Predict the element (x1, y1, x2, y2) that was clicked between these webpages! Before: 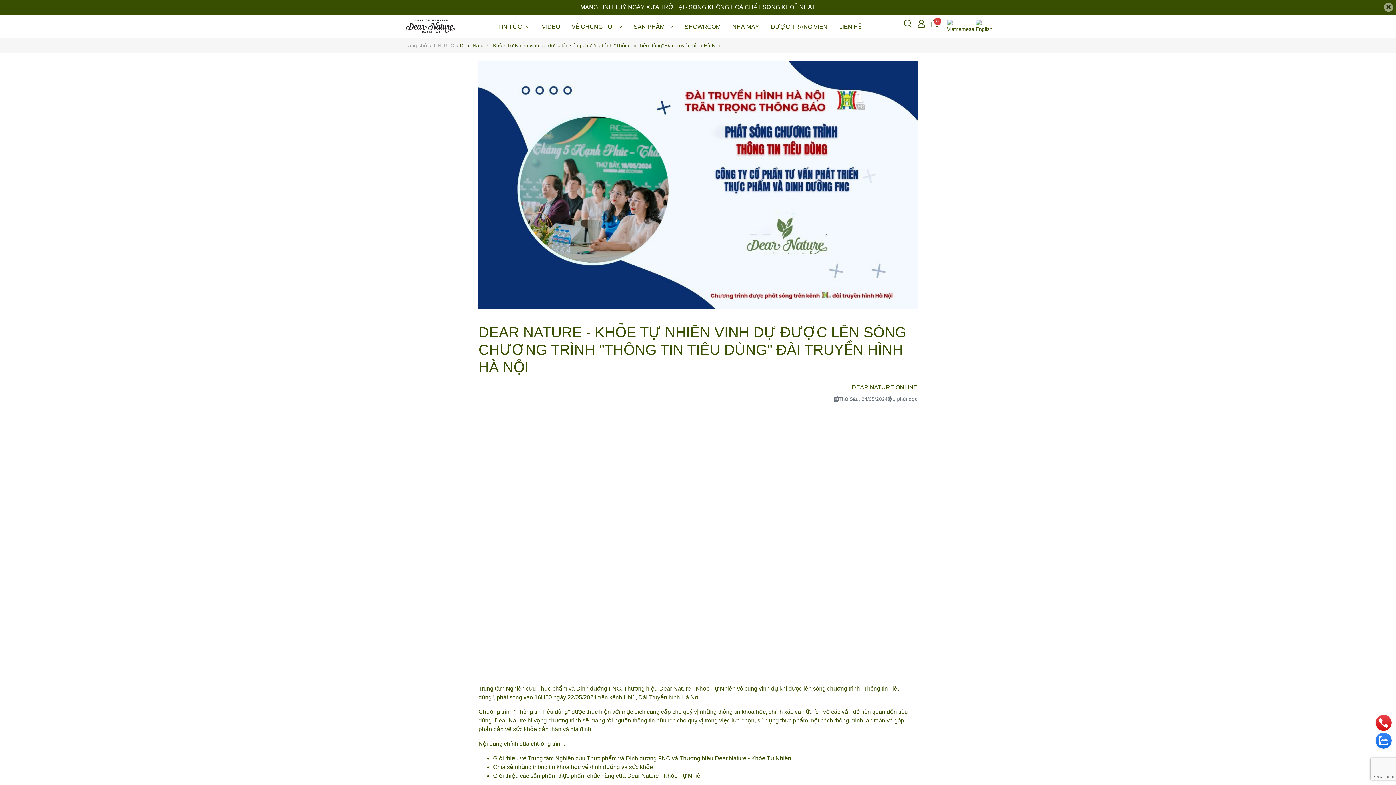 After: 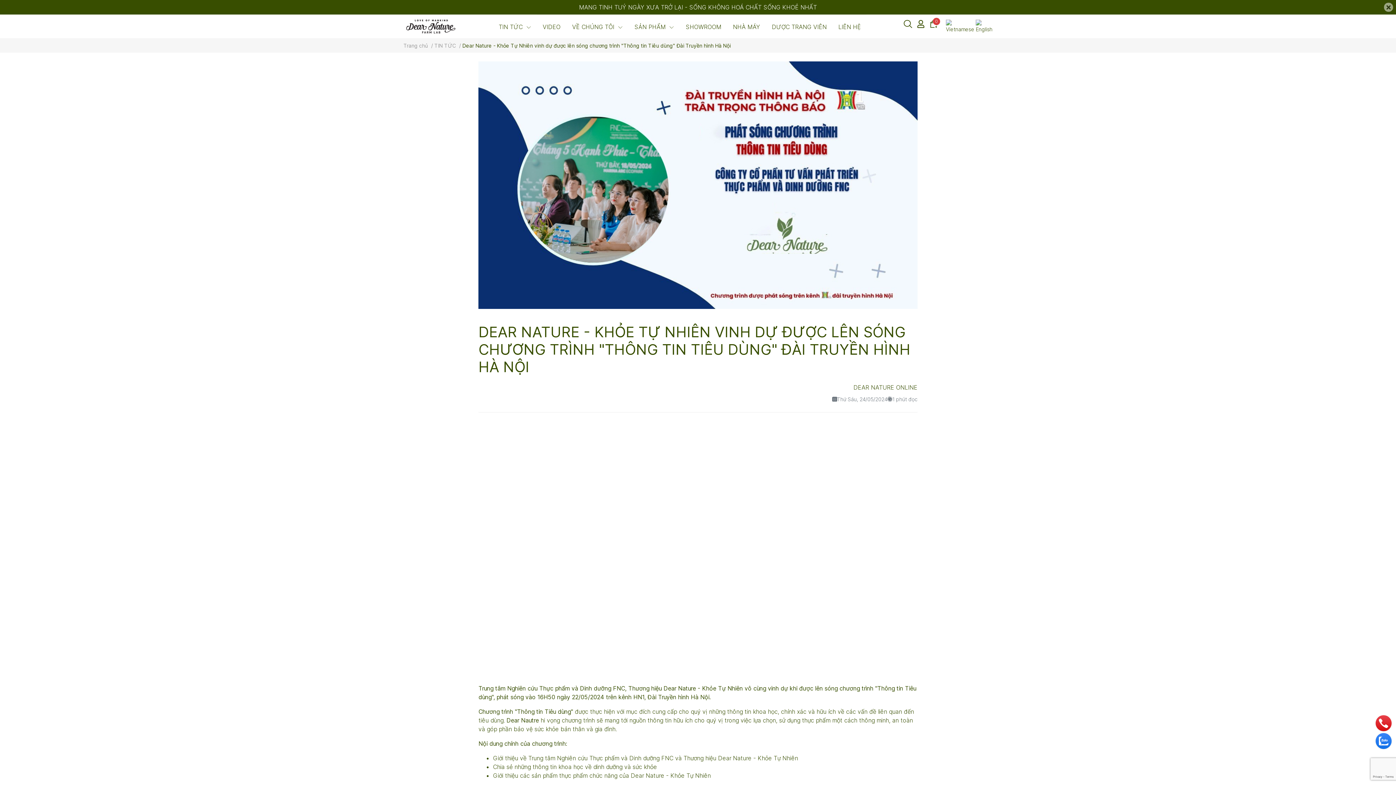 Action: bbox: (947, 19, 974, 33)